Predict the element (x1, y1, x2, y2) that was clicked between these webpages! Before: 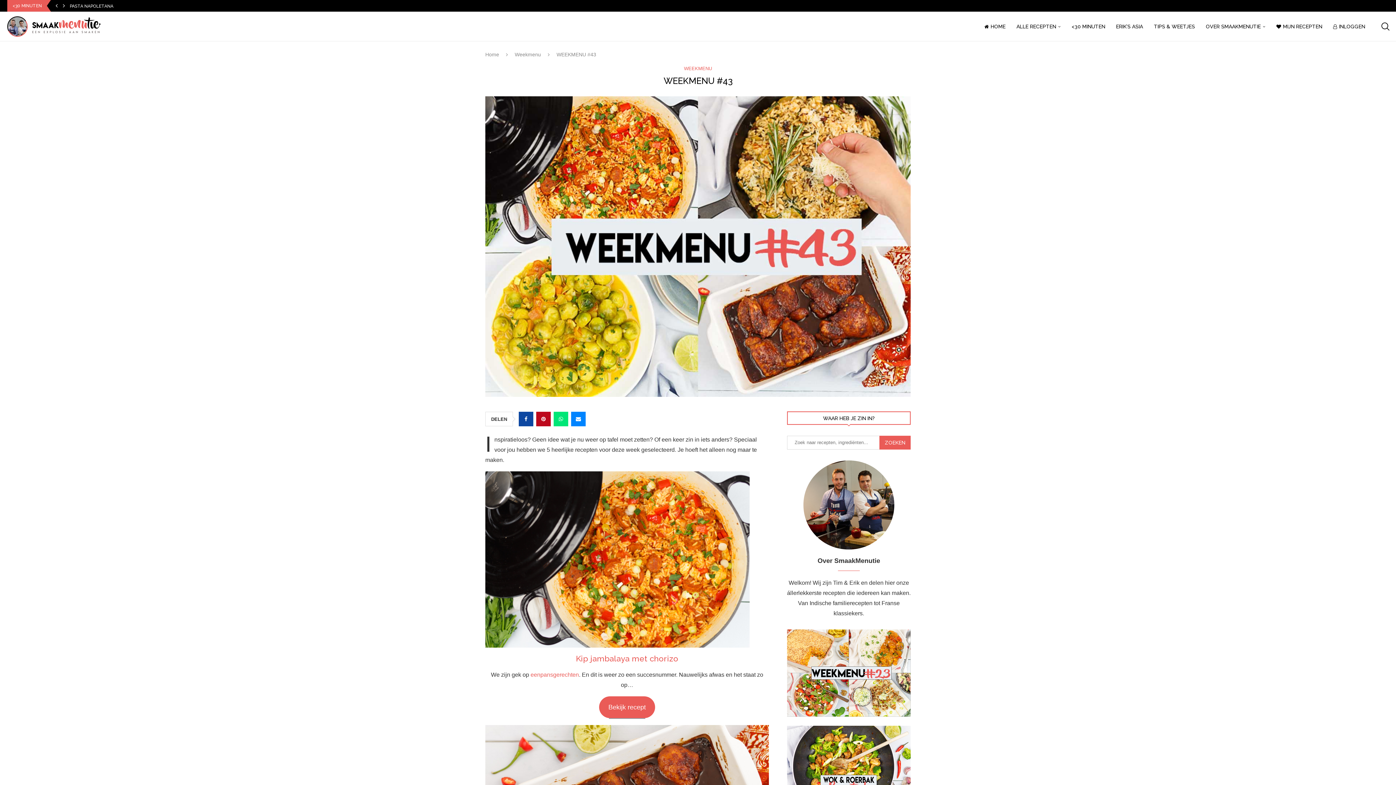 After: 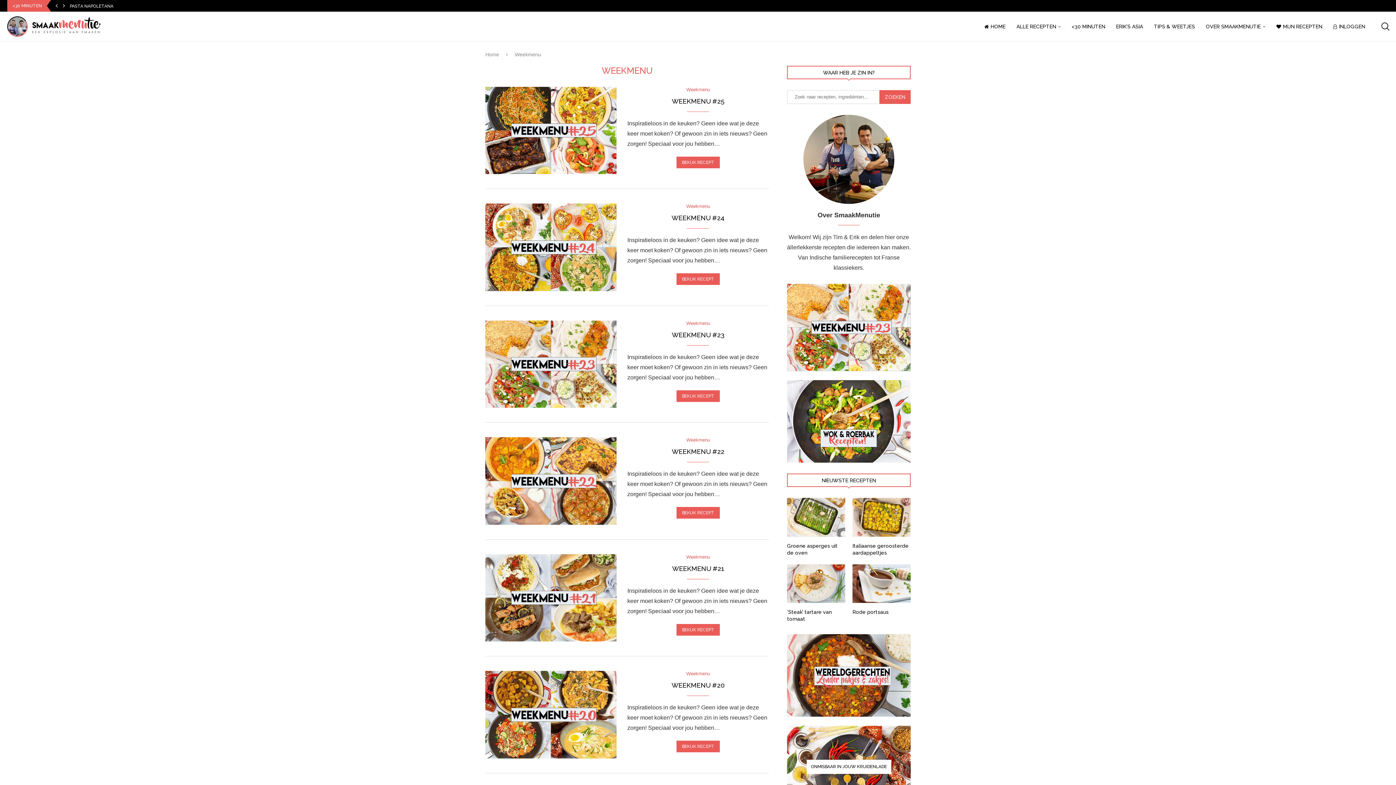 Action: bbox: (684, 65, 712, 71) label: WEEKMENU